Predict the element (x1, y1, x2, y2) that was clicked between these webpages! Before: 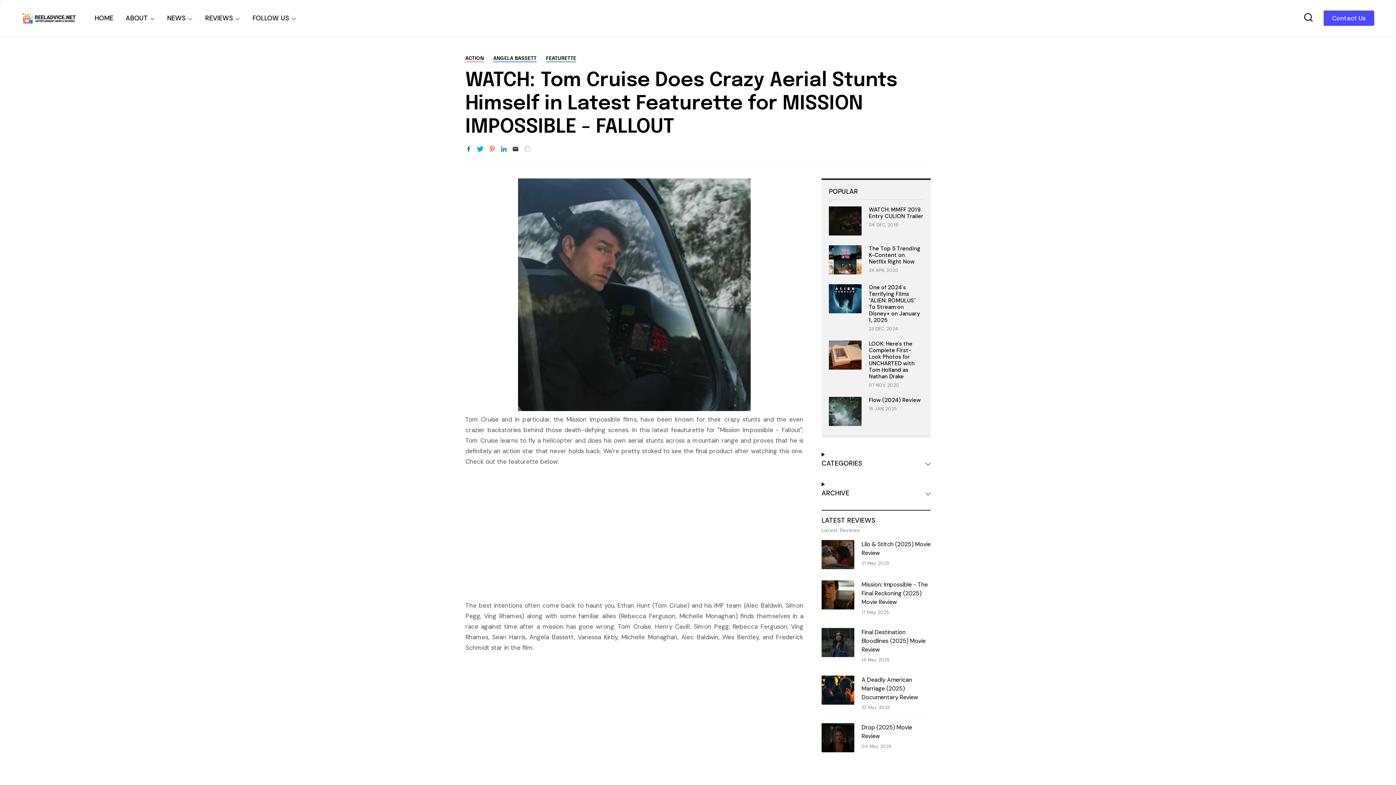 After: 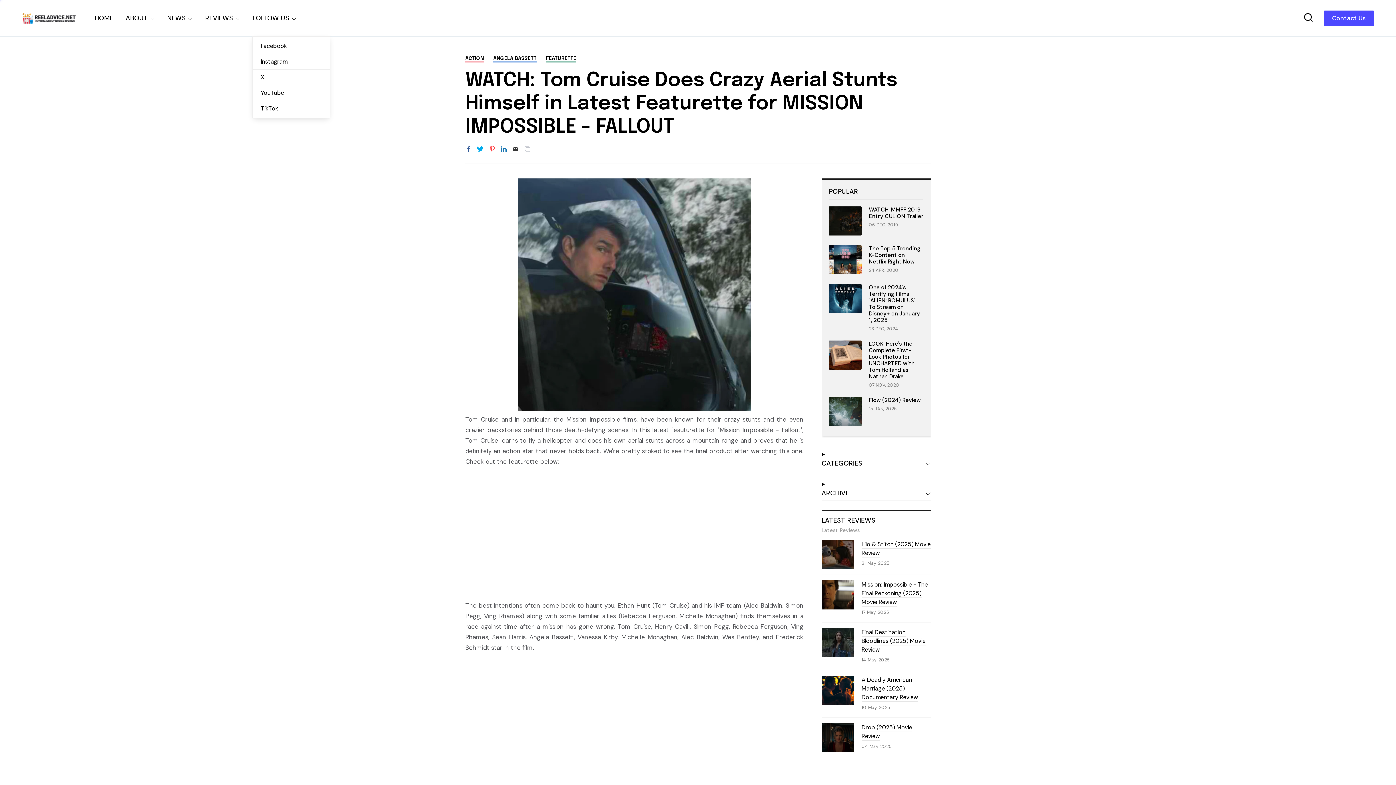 Action: bbox: (252, 0, 289, 36) label: FOLLOW US